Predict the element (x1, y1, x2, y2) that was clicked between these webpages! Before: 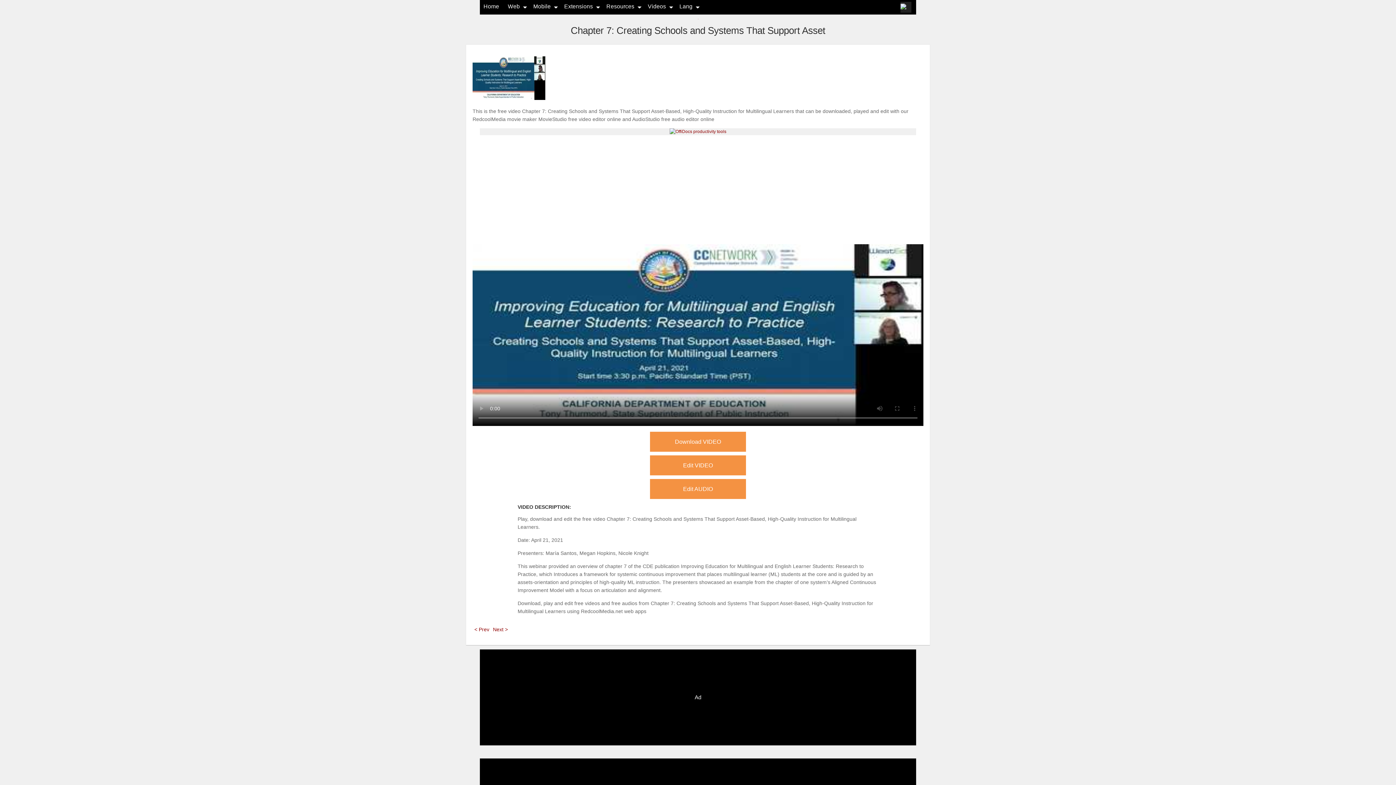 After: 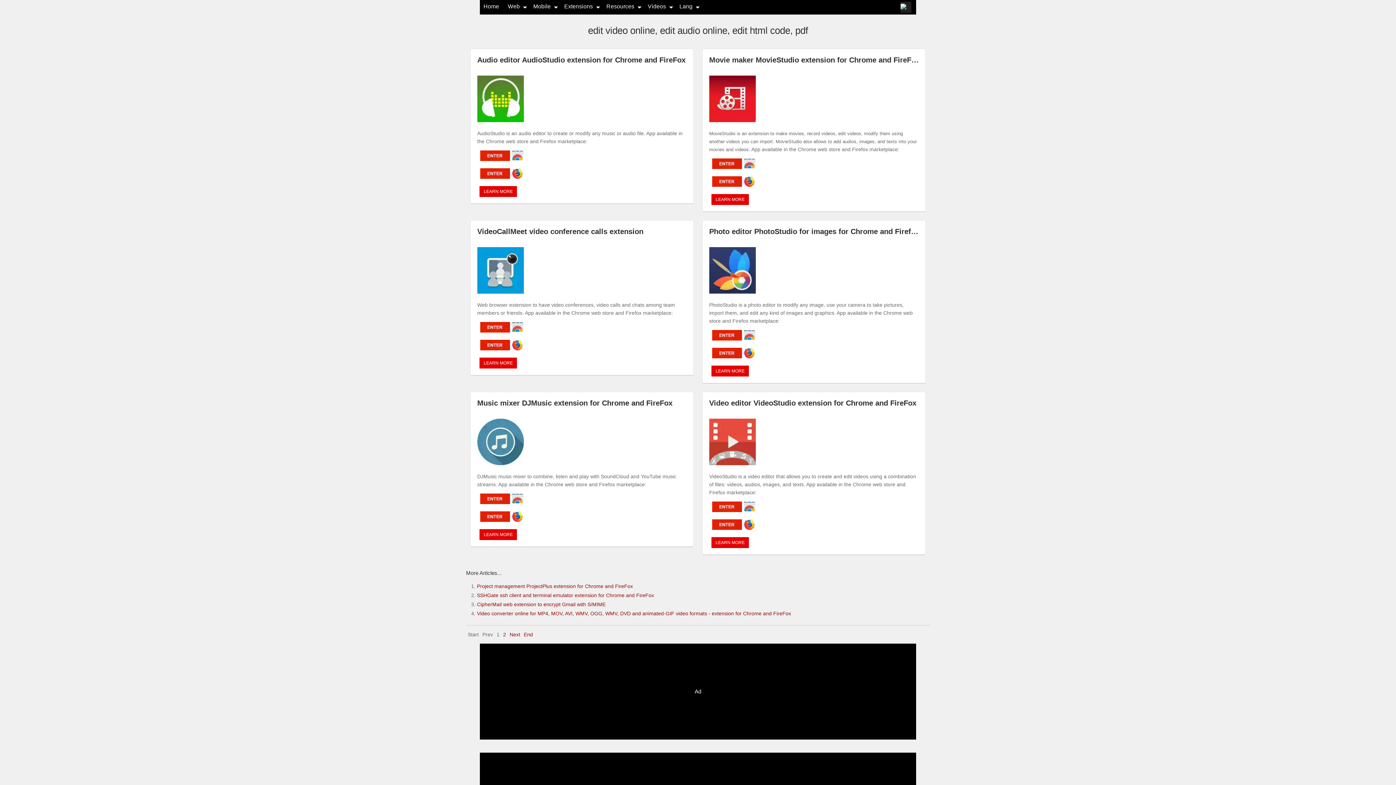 Action: bbox: (564, 3, 593, 9) label: Extensions